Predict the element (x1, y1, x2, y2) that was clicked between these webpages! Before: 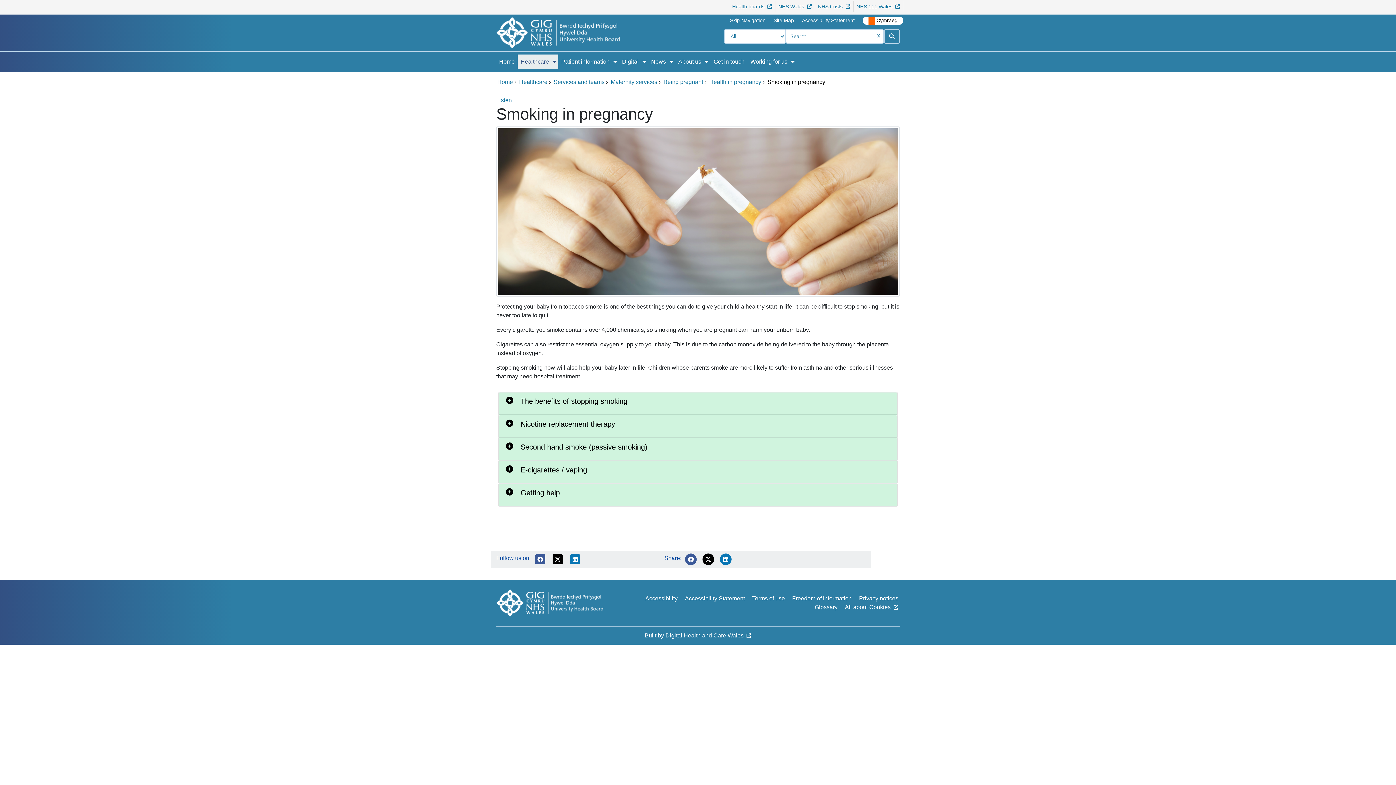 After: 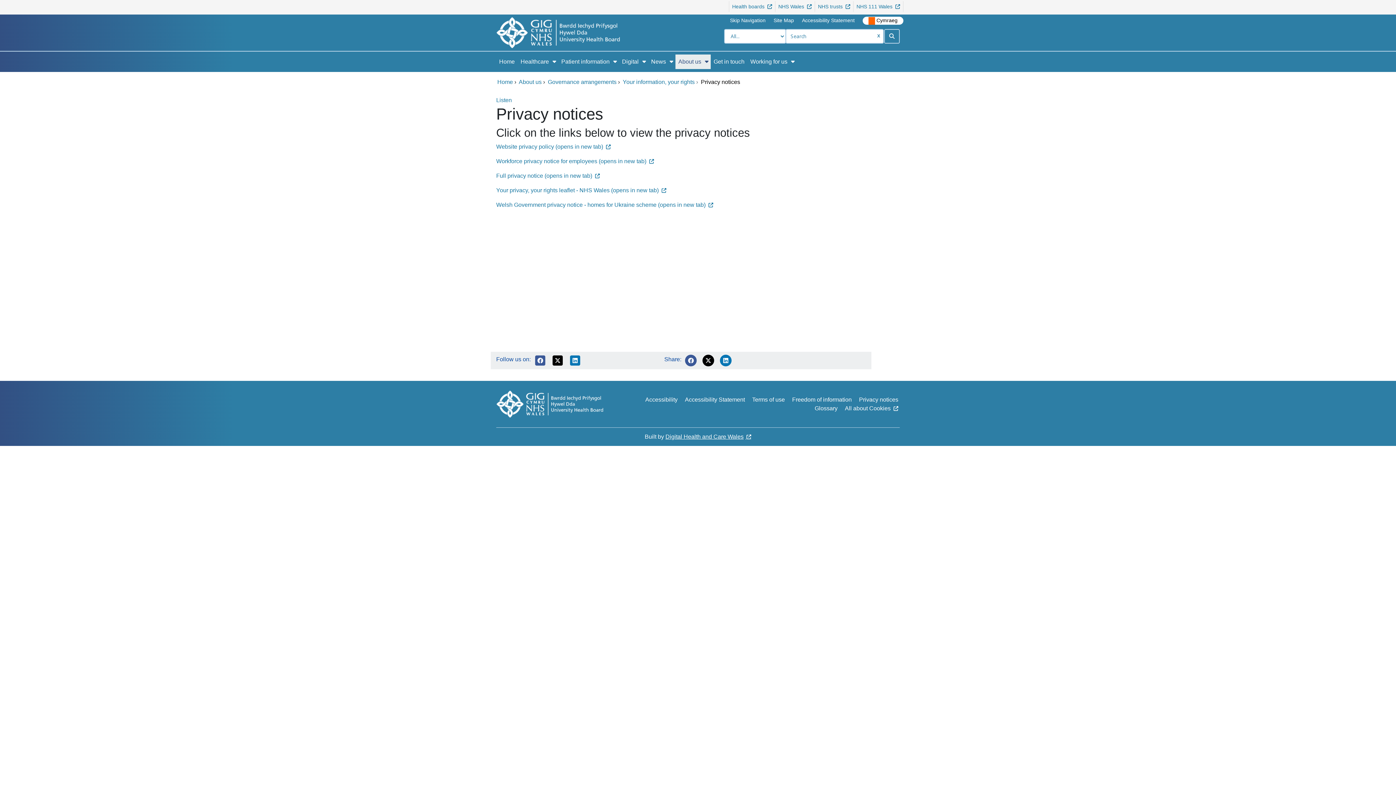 Action: label: Privacy notices bbox: (859, 594, 898, 603)